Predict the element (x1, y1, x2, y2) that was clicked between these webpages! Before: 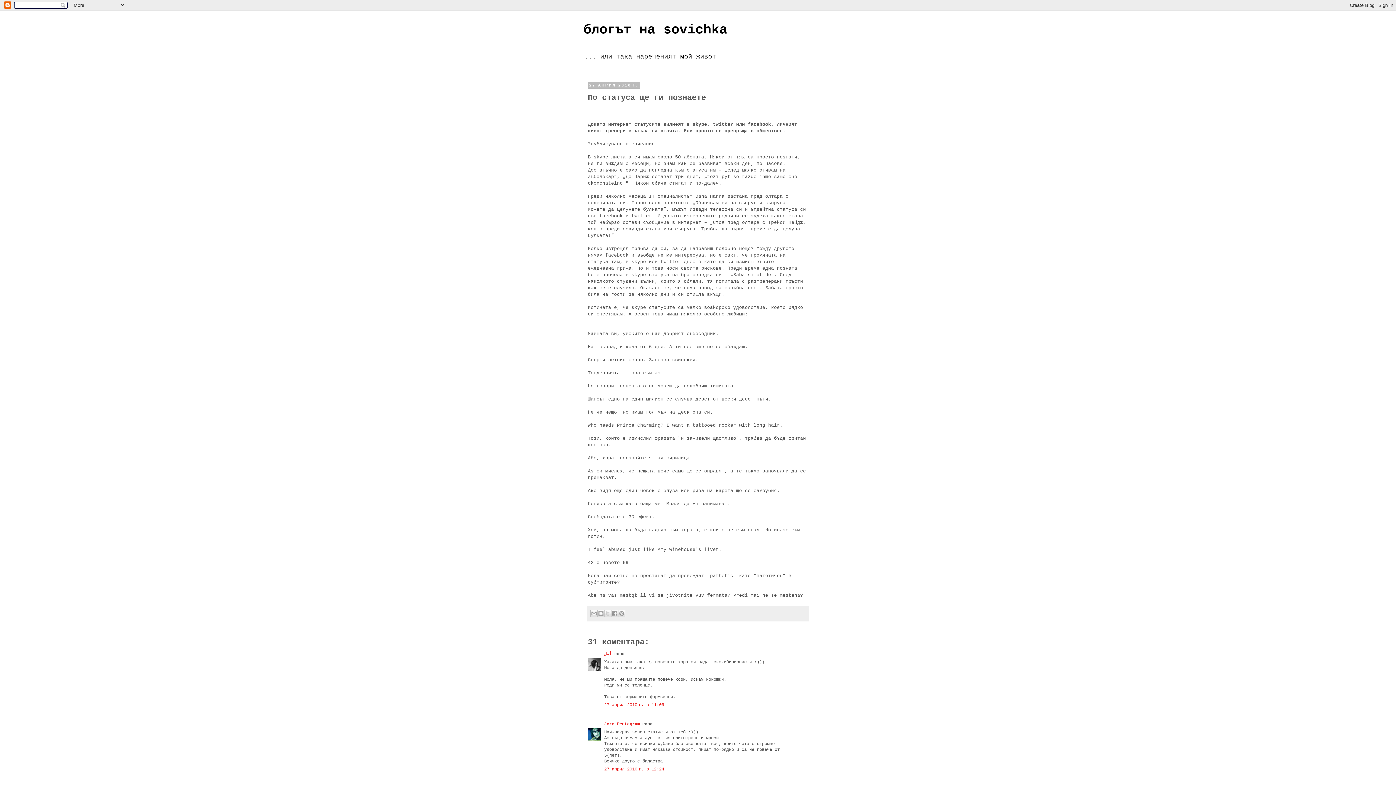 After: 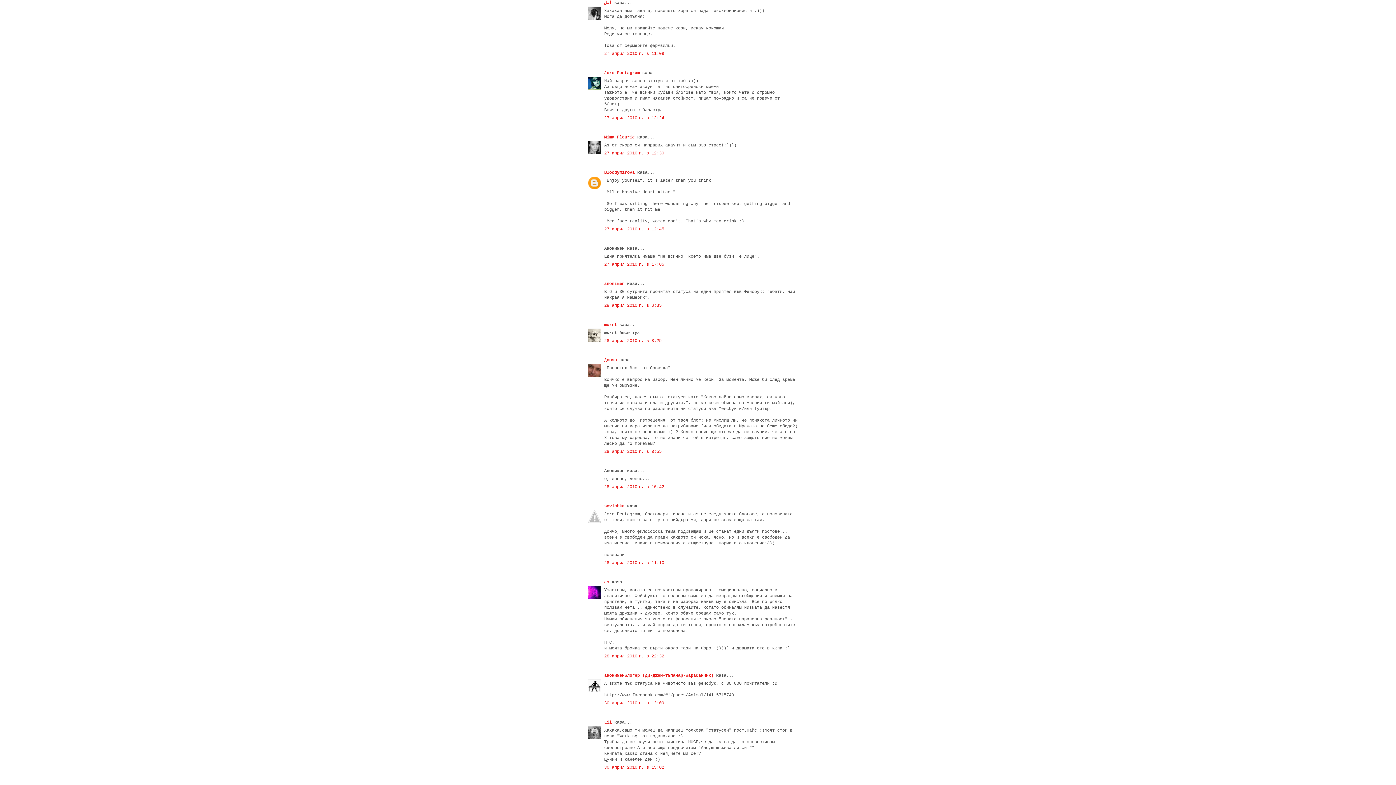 Action: label: 27 април 2010 г. в 11:09 bbox: (604, 702, 664, 708)